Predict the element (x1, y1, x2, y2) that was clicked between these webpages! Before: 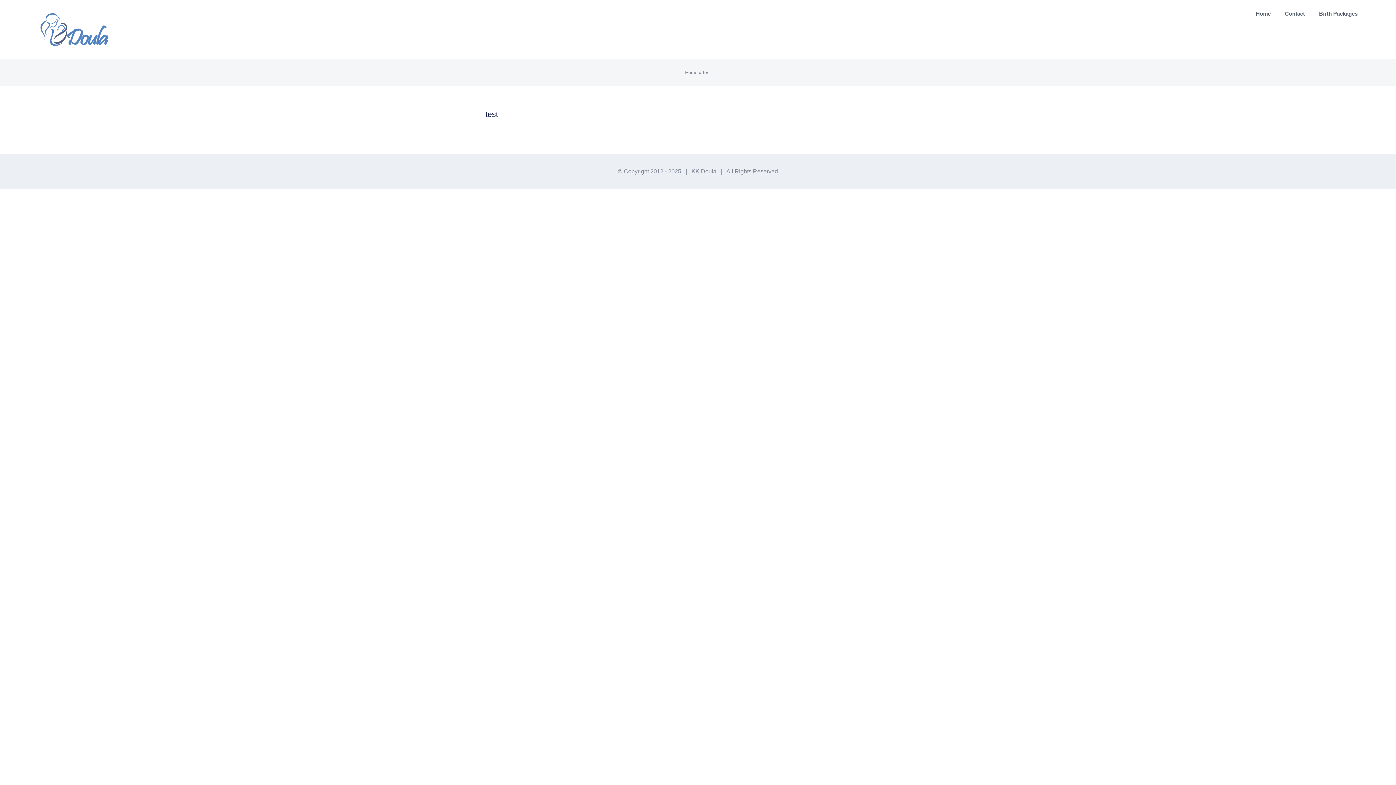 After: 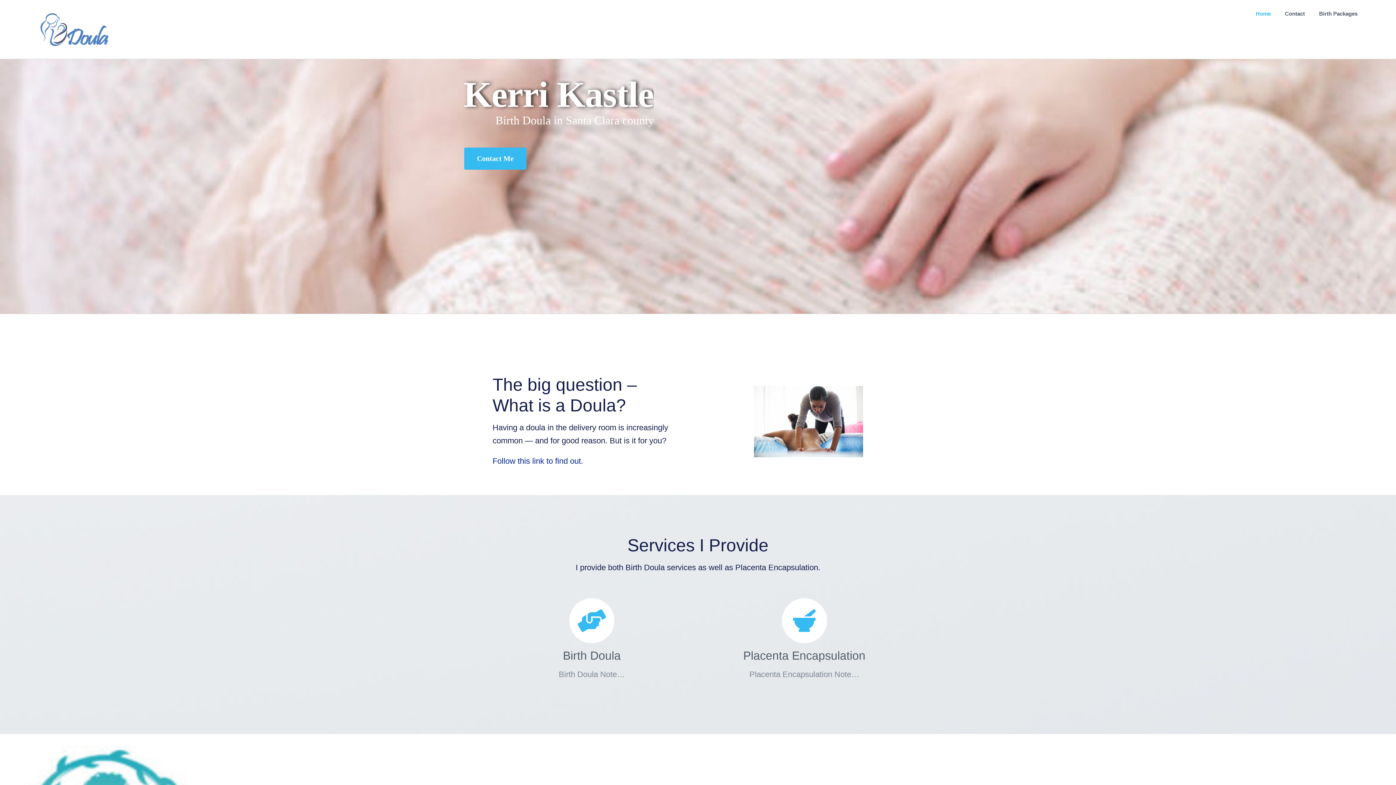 Action: bbox: (685, 69, 697, 75) label: Home